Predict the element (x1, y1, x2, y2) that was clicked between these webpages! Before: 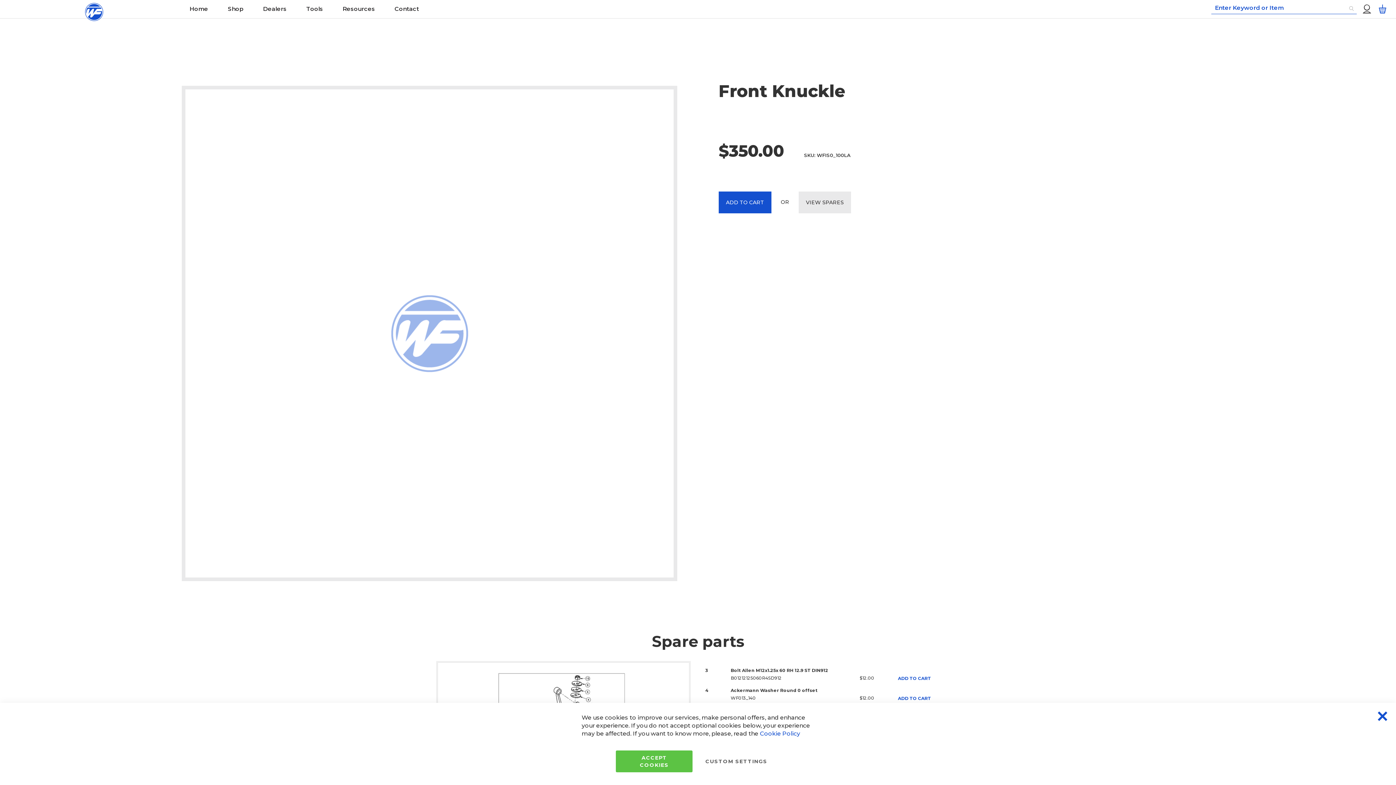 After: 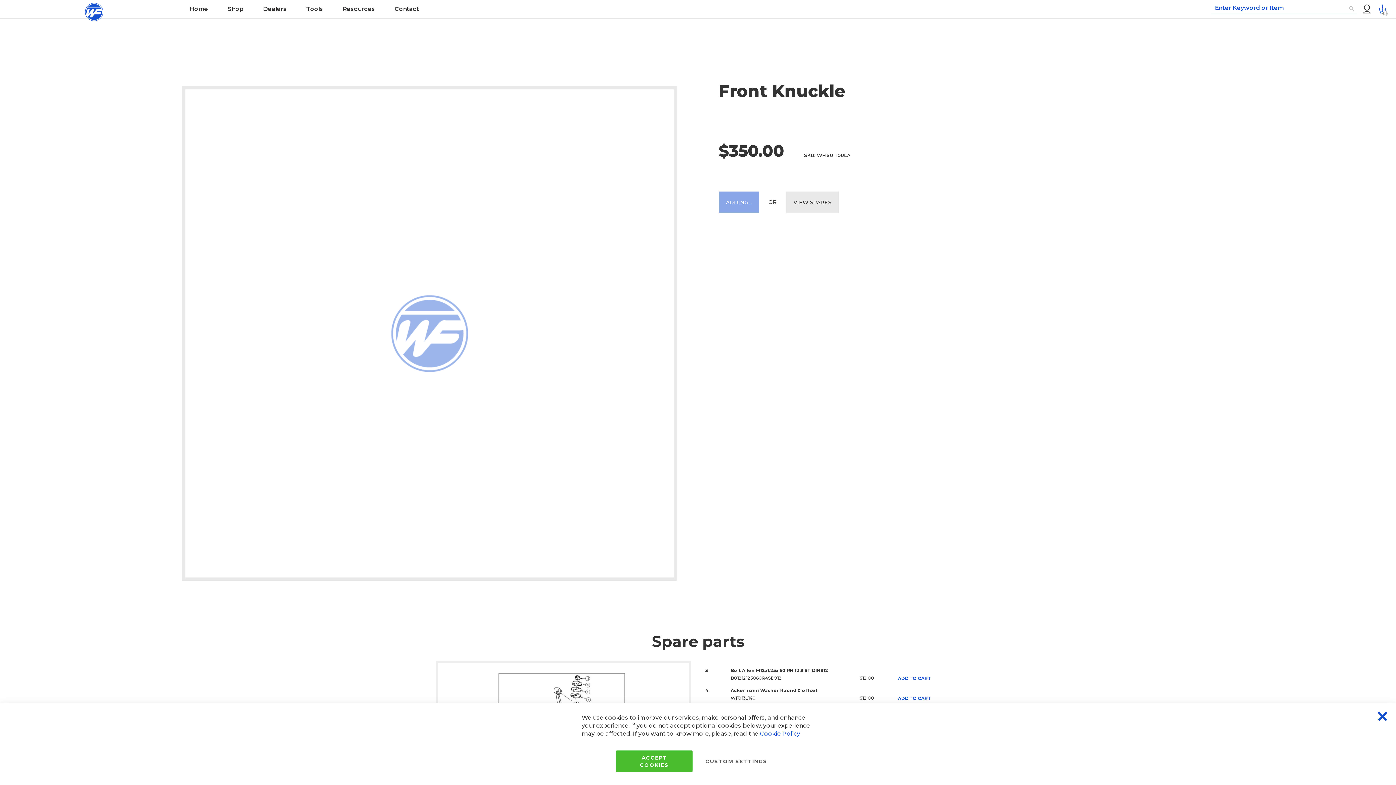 Action: bbox: (718, 191, 771, 213) label: ADD TO CART